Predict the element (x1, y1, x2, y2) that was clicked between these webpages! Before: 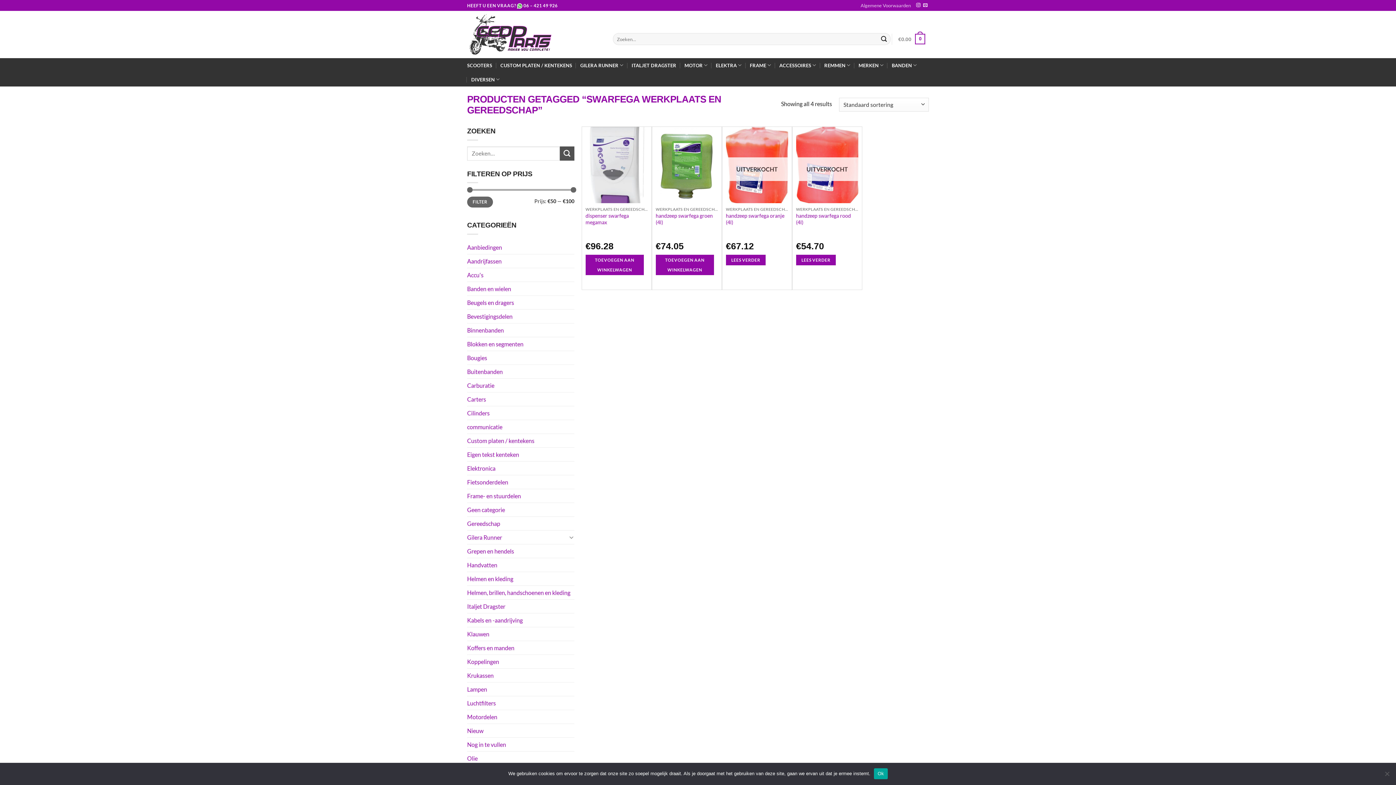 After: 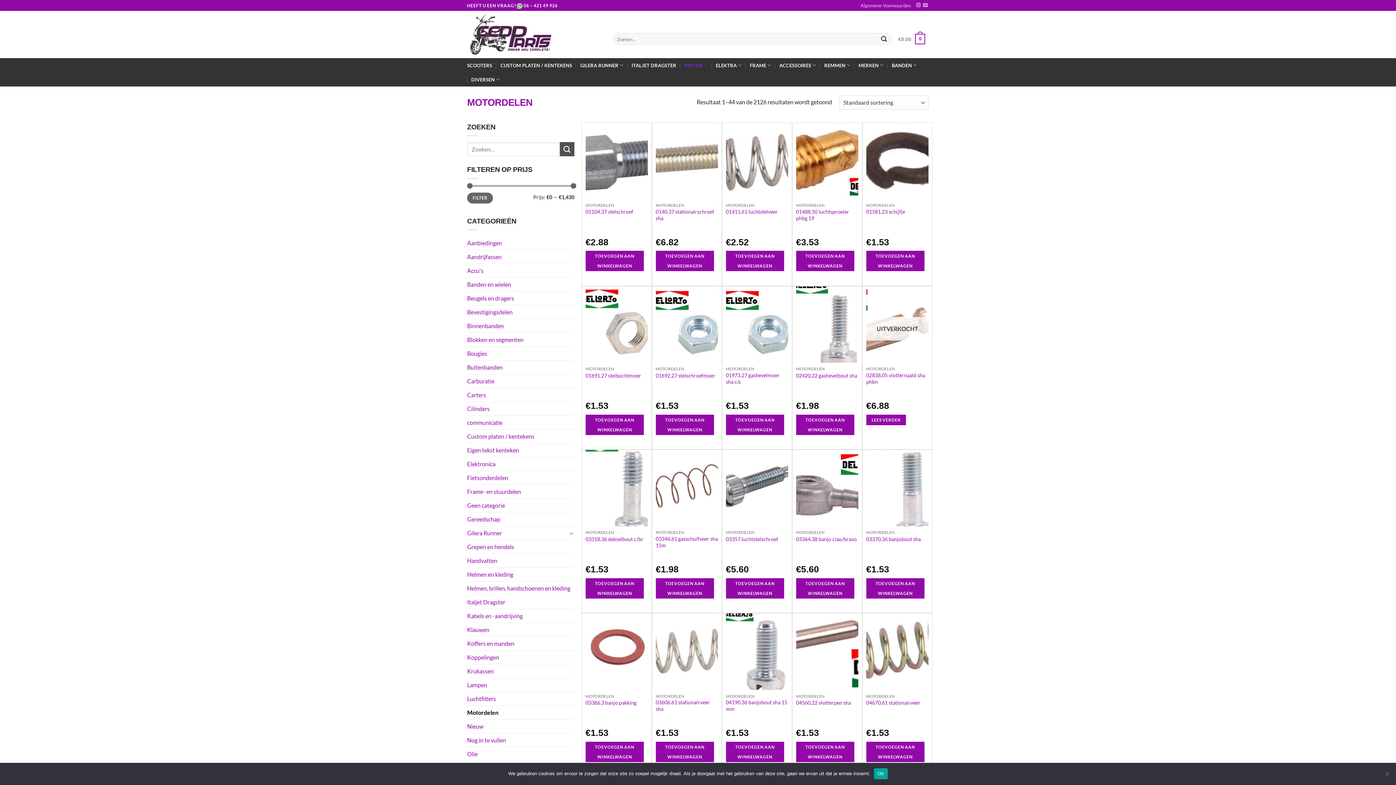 Action: label: Motordelen bbox: (467, 710, 574, 723)